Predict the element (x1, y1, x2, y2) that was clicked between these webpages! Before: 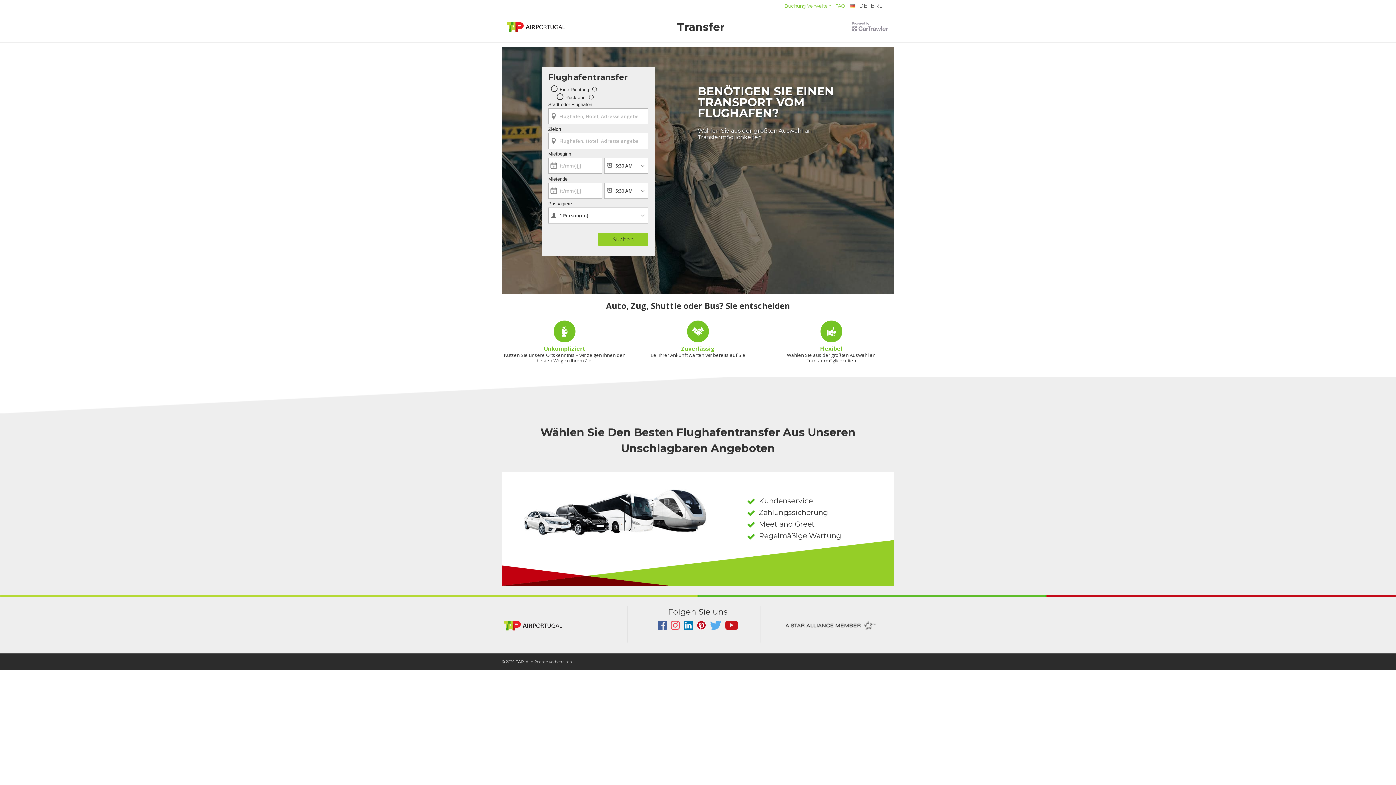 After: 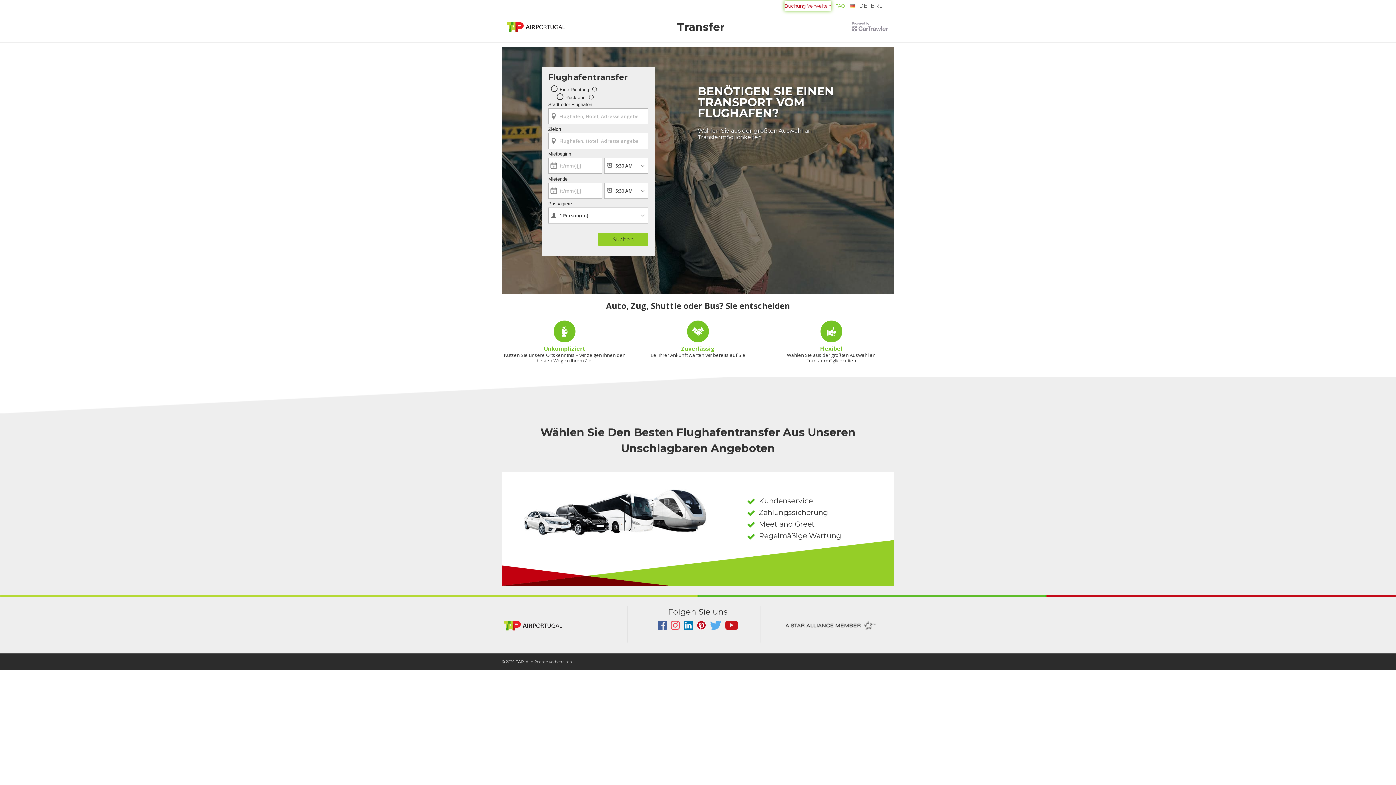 Action: bbox: (784, 0, 831, 10) label: Buchung Verwalten